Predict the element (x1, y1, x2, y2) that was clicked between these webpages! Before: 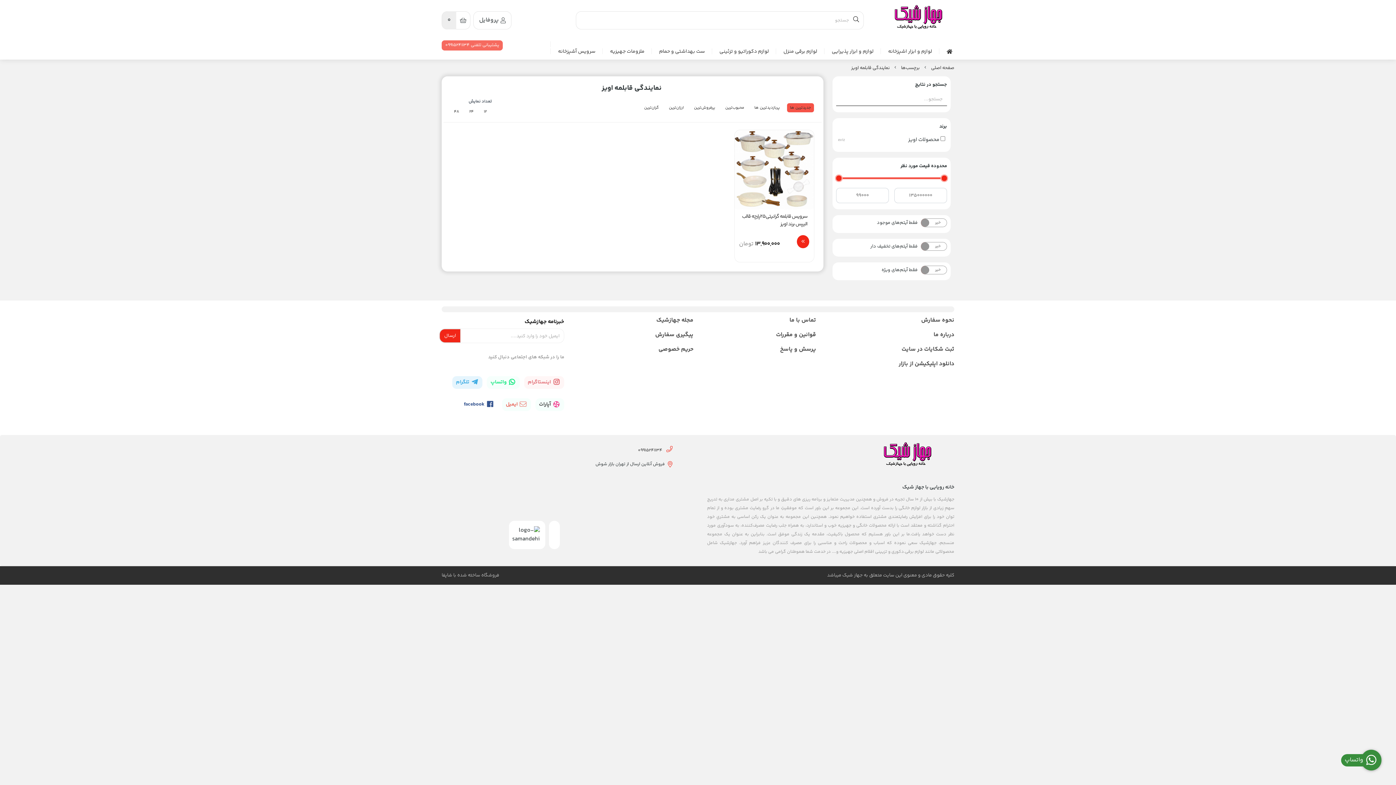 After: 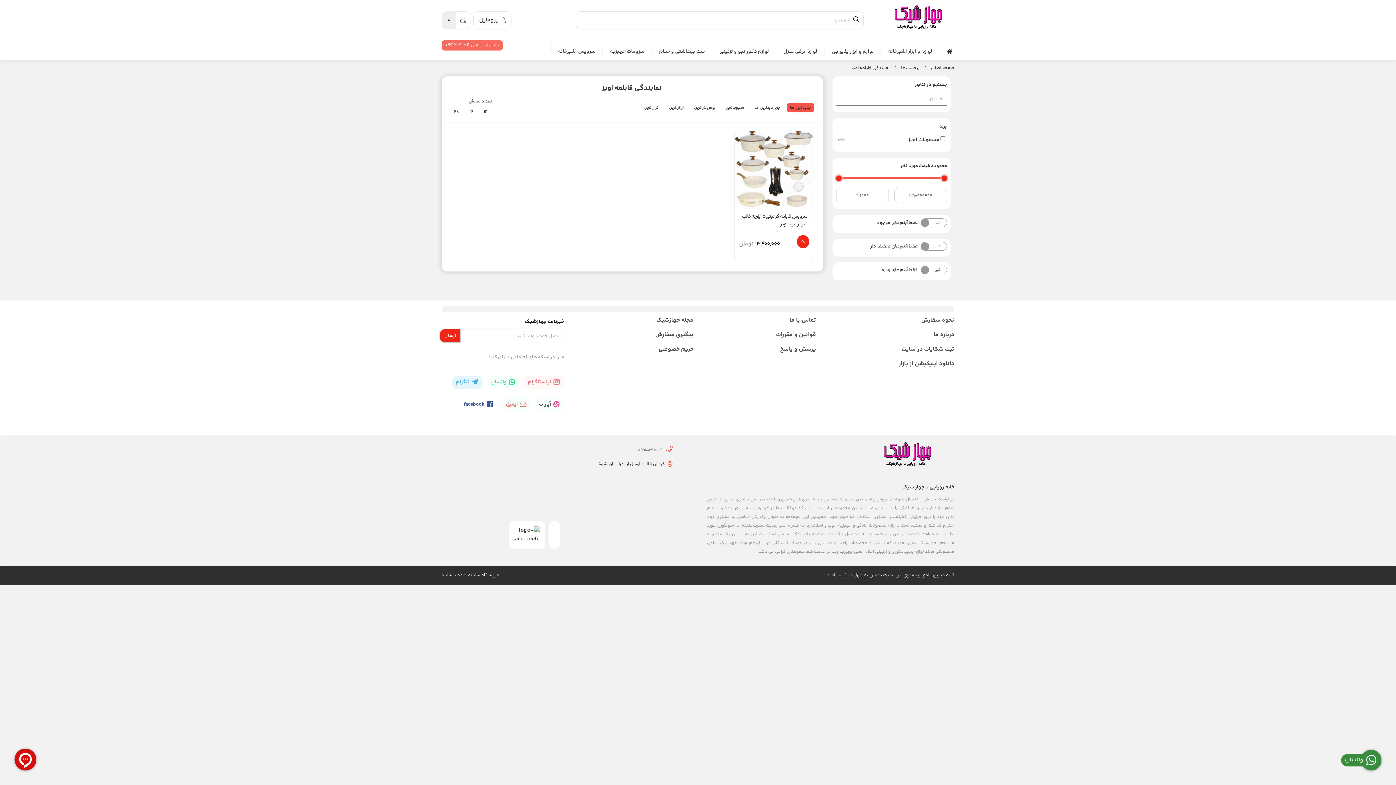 Action: bbox: (638, 447, 662, 454) label: 09915241134